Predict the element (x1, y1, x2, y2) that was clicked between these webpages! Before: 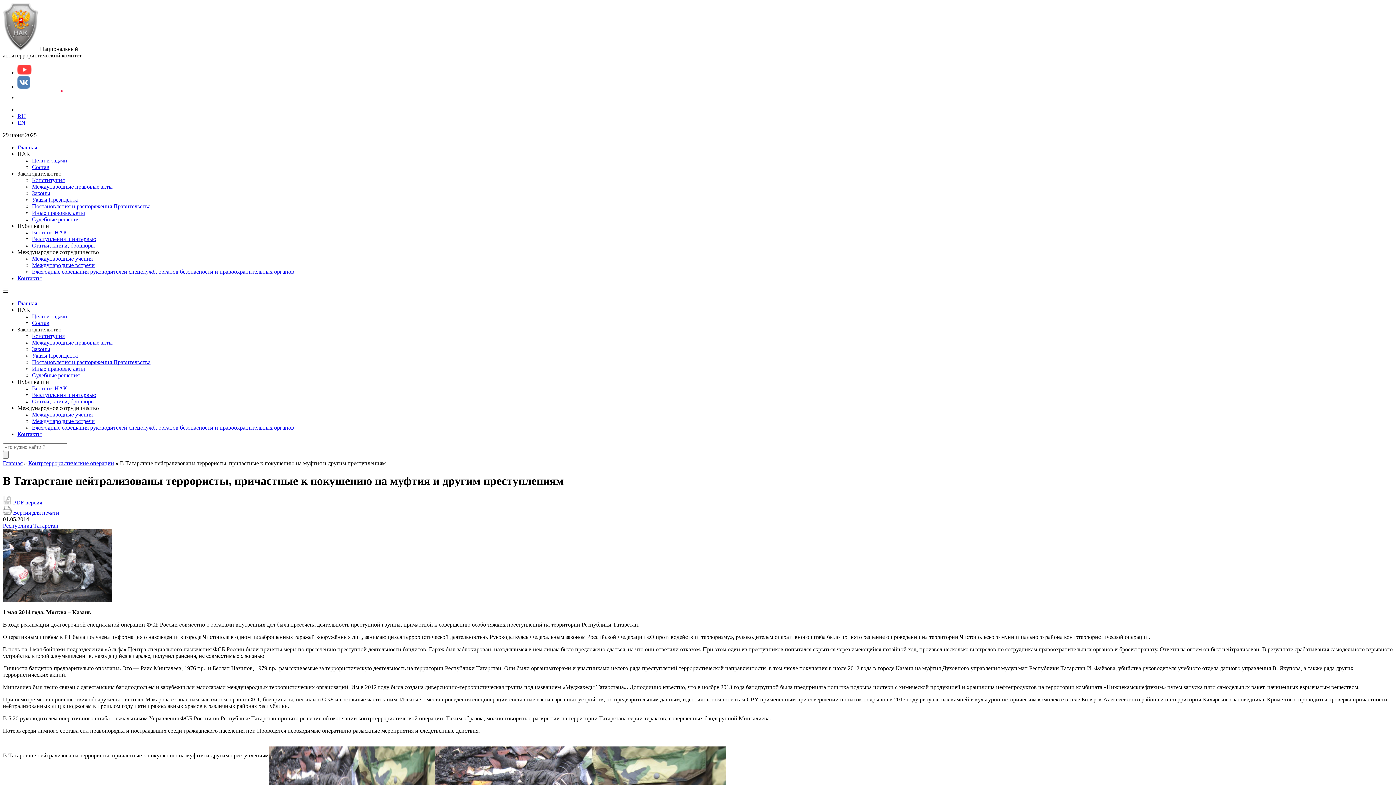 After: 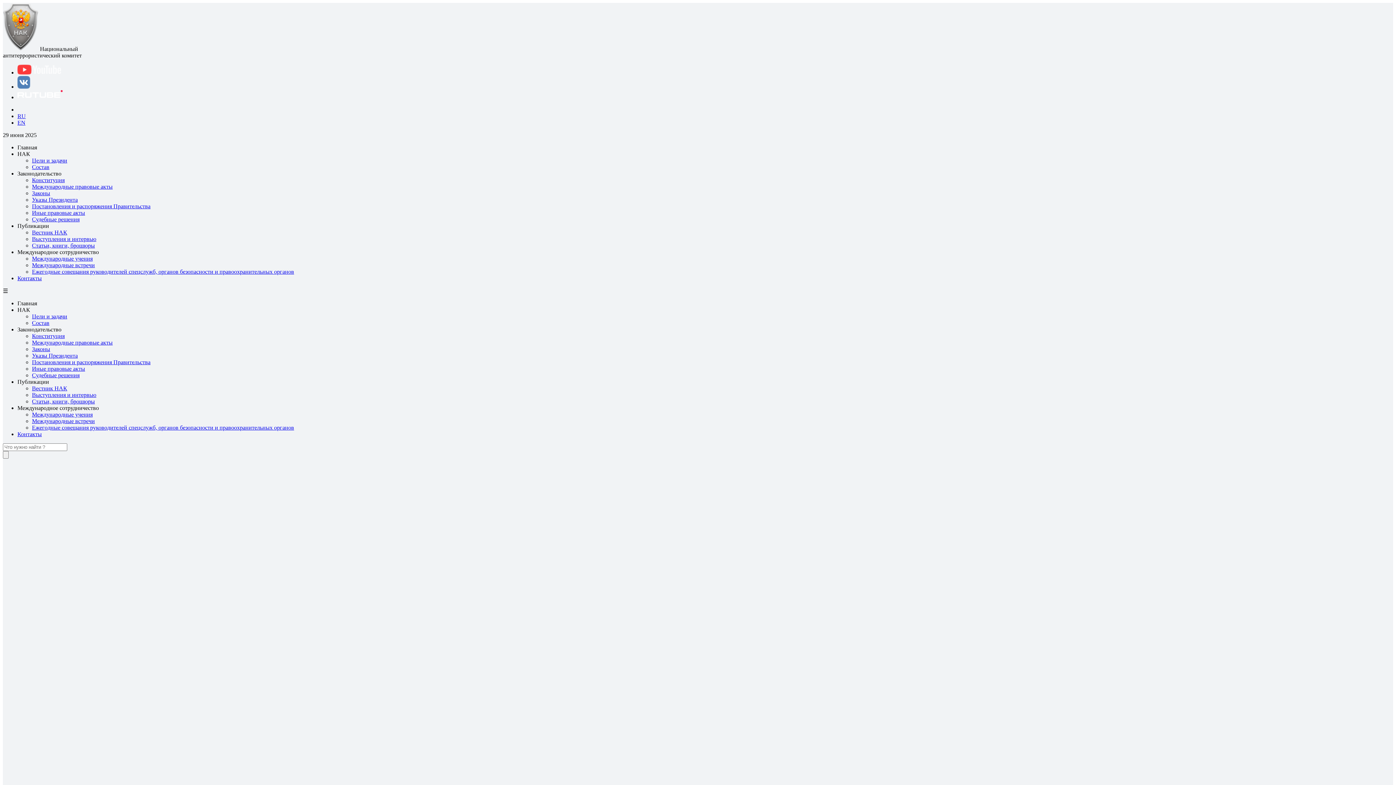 Action: label: Главная bbox: (17, 300, 37, 306)